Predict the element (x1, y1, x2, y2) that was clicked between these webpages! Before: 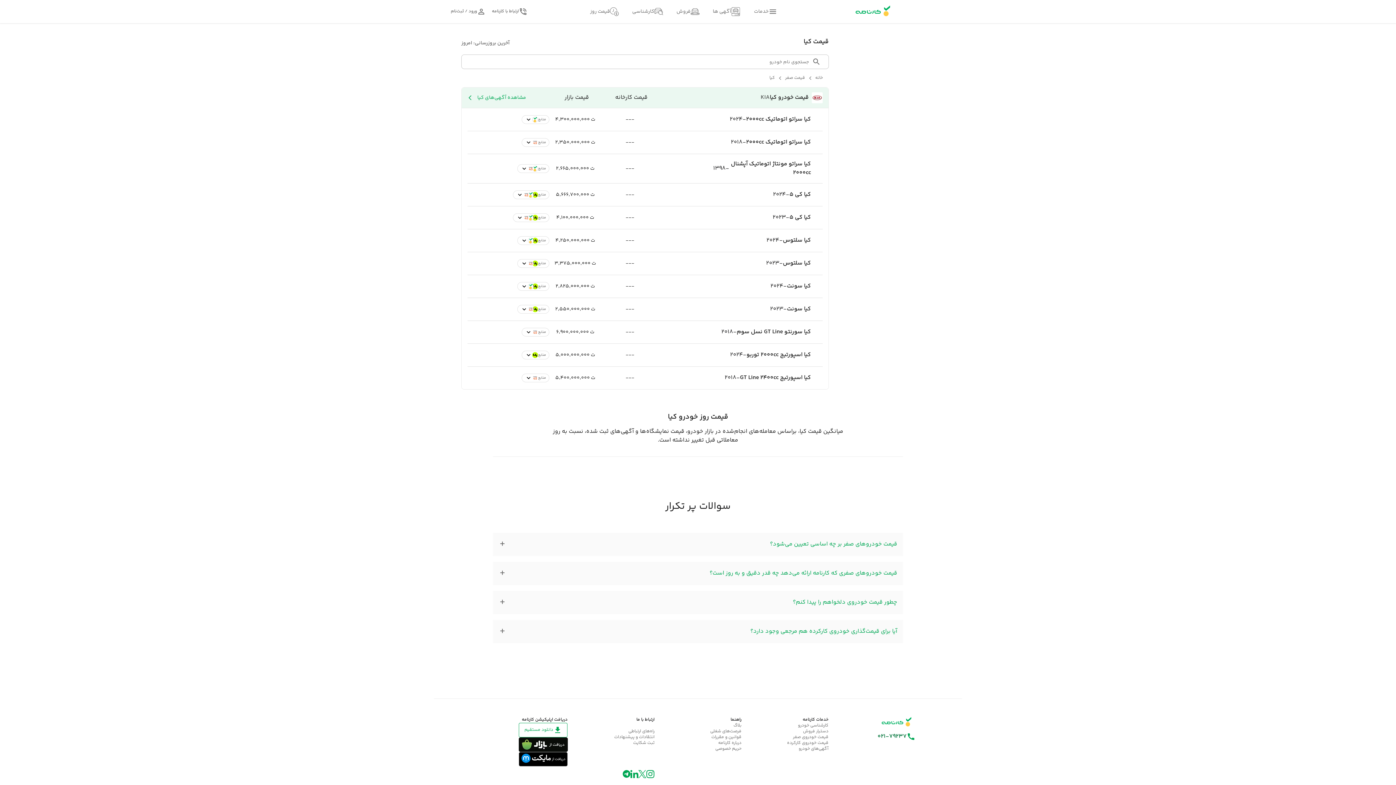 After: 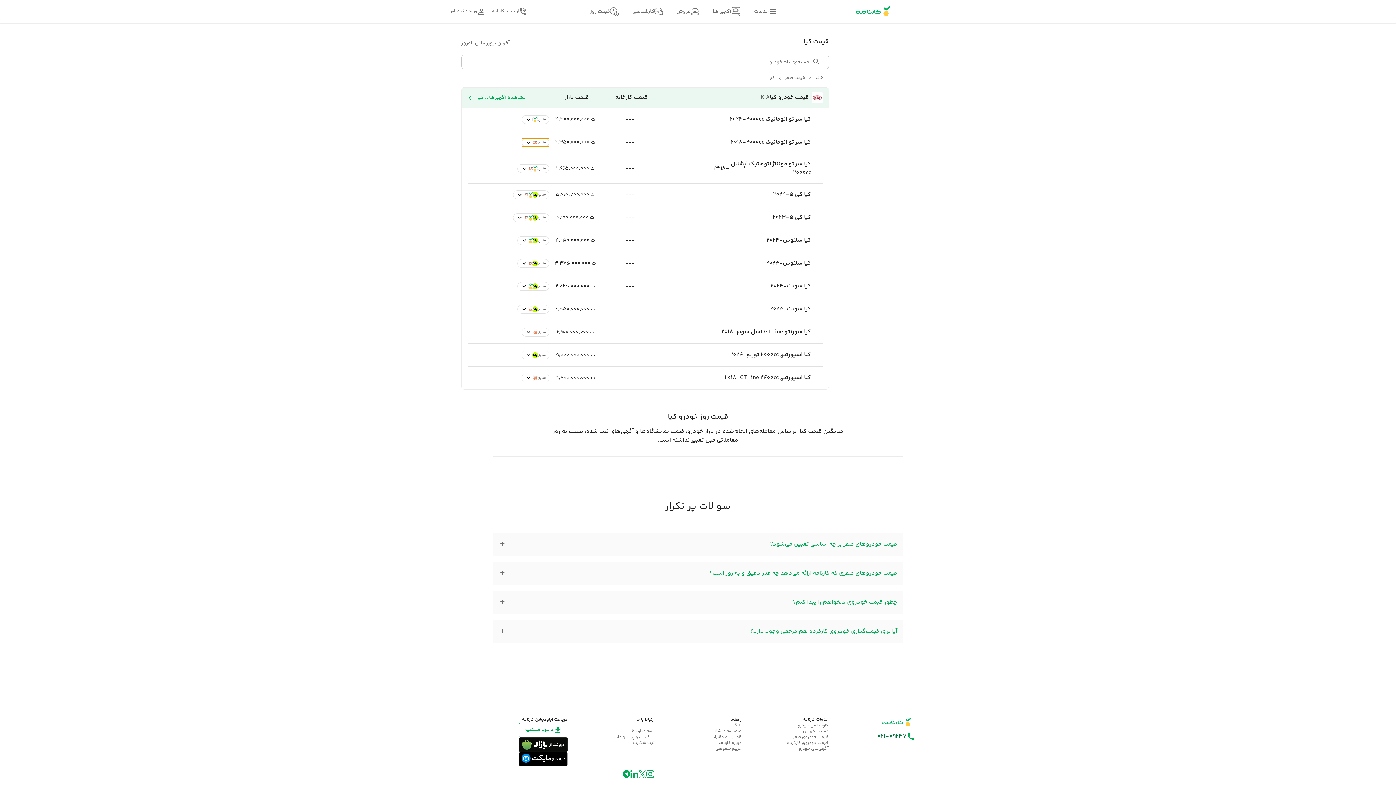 Action: bbox: (521, 138, 549, 146) label: منابع